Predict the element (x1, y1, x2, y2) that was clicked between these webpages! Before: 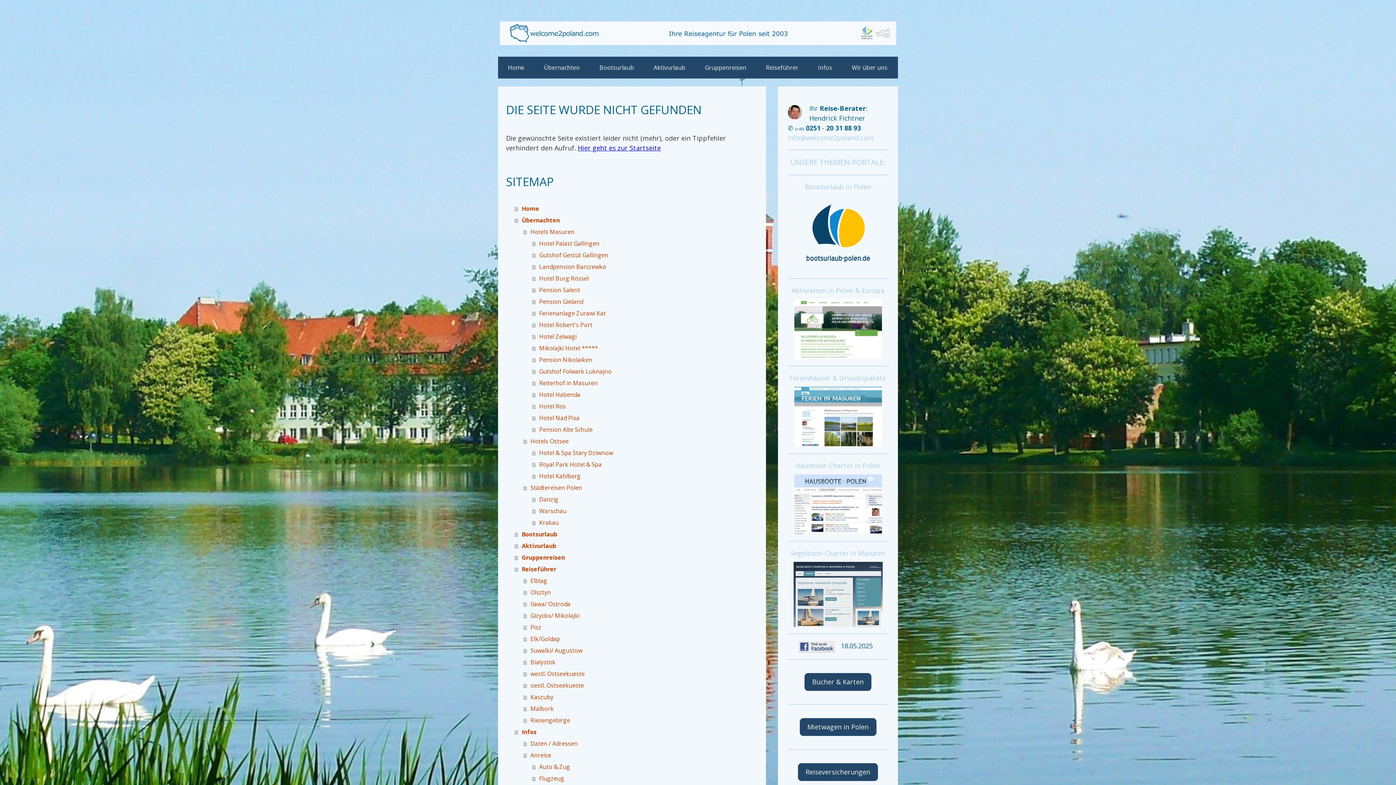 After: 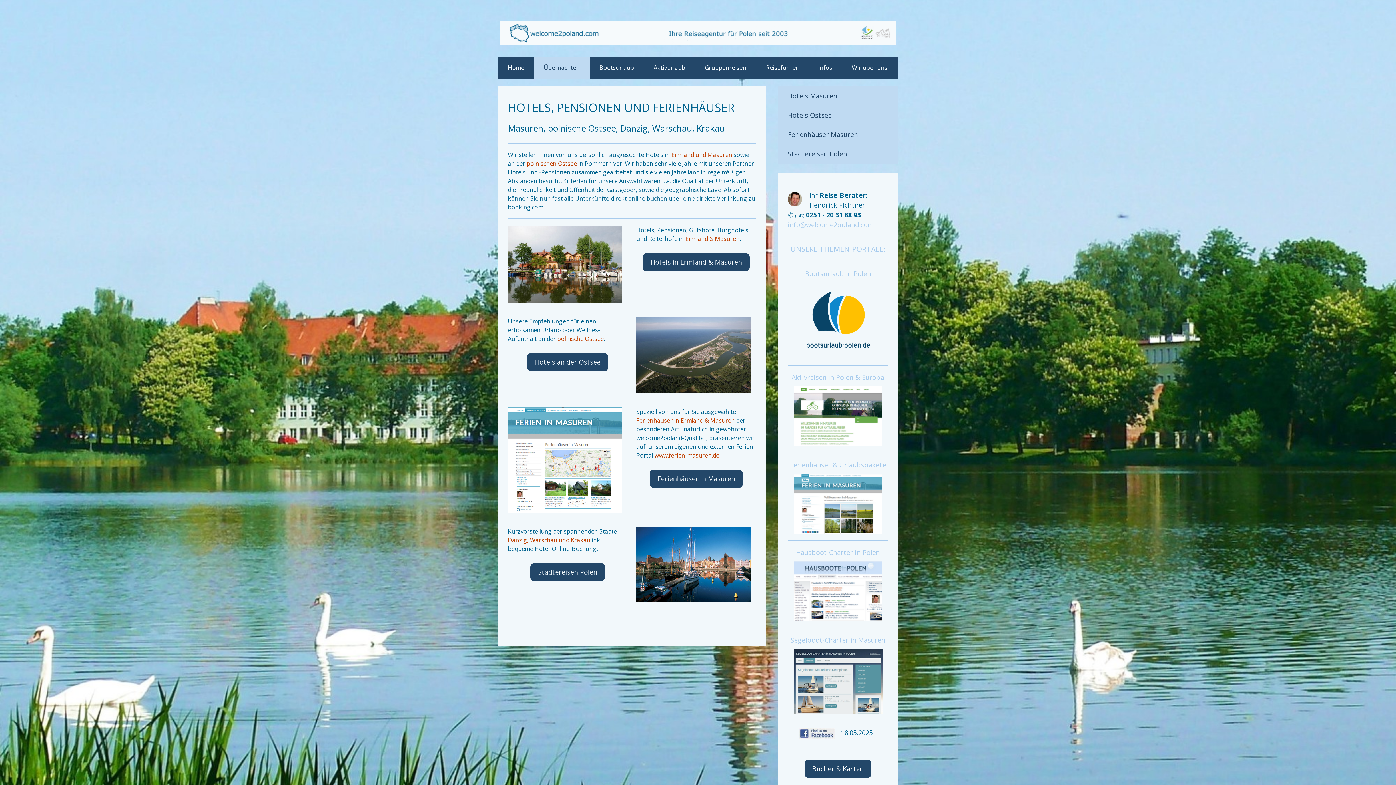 Action: label: Übernachten bbox: (514, 214, 758, 226)